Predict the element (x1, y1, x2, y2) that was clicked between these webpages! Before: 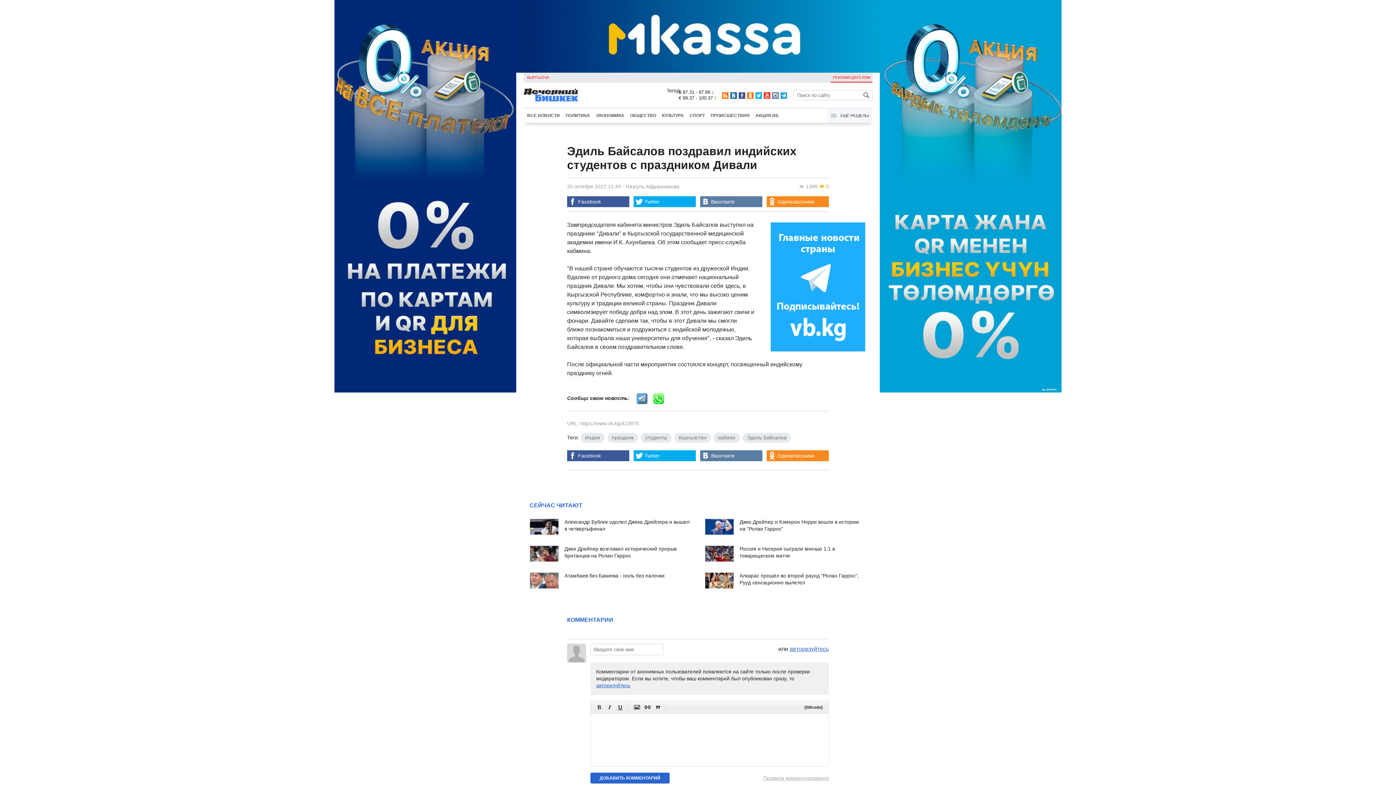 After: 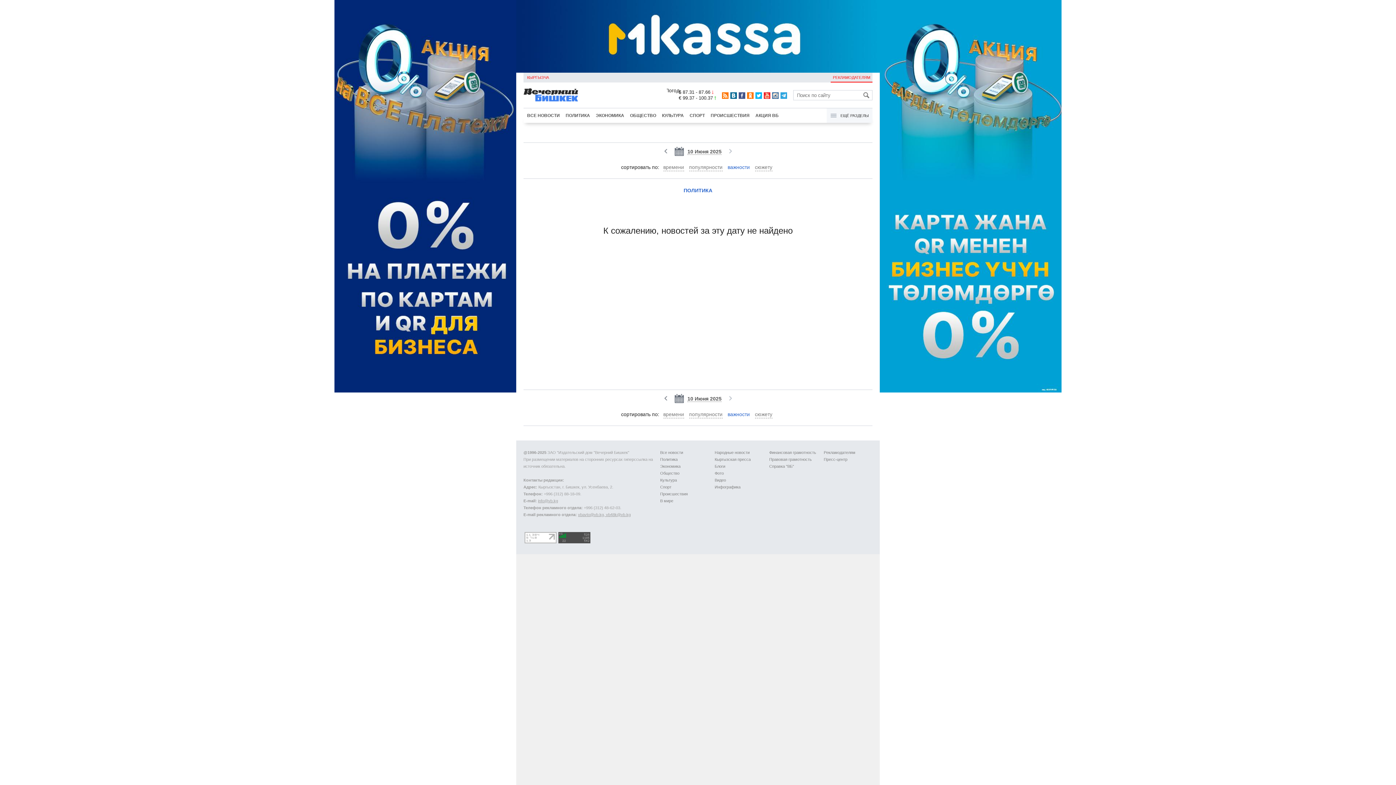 Action: label: ПОЛИТИКА bbox: (562, 108, 593, 122)